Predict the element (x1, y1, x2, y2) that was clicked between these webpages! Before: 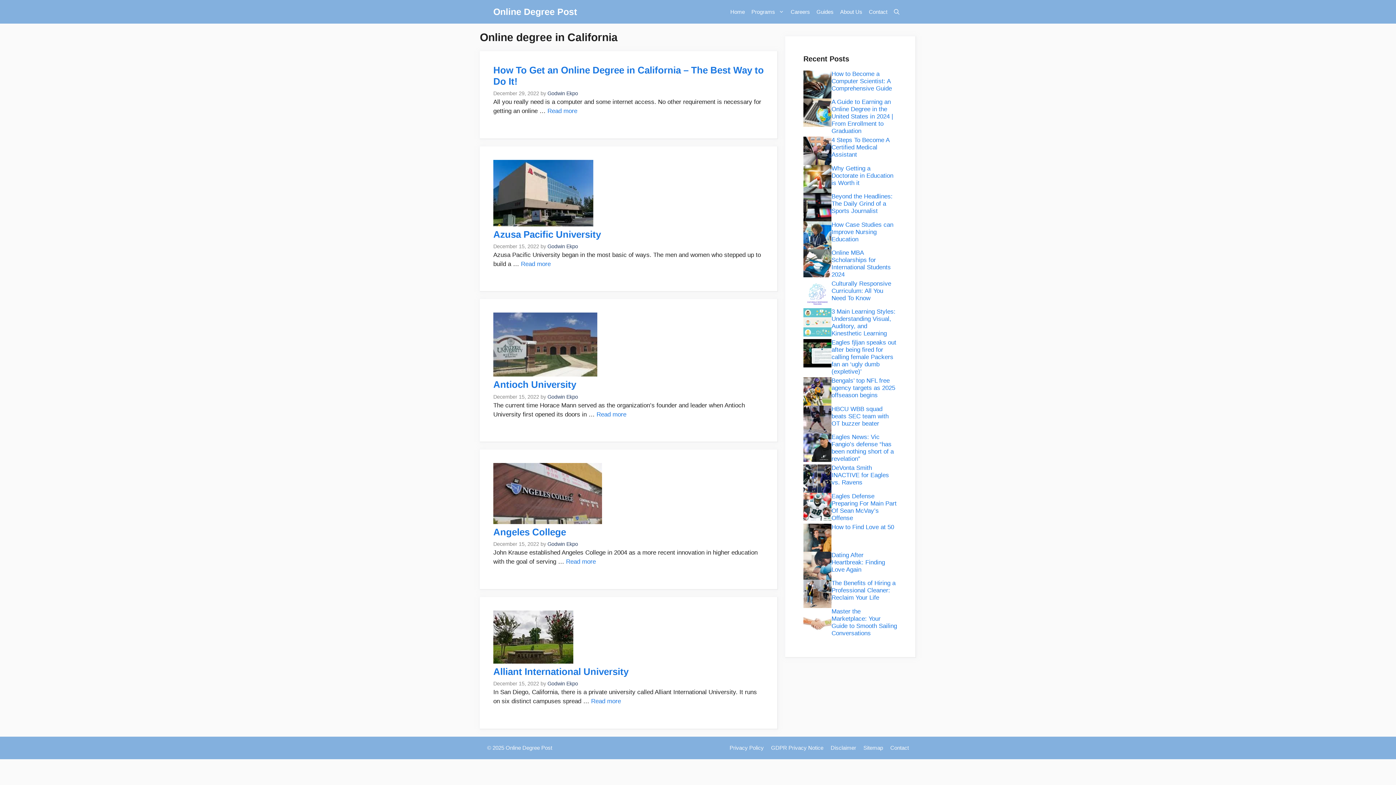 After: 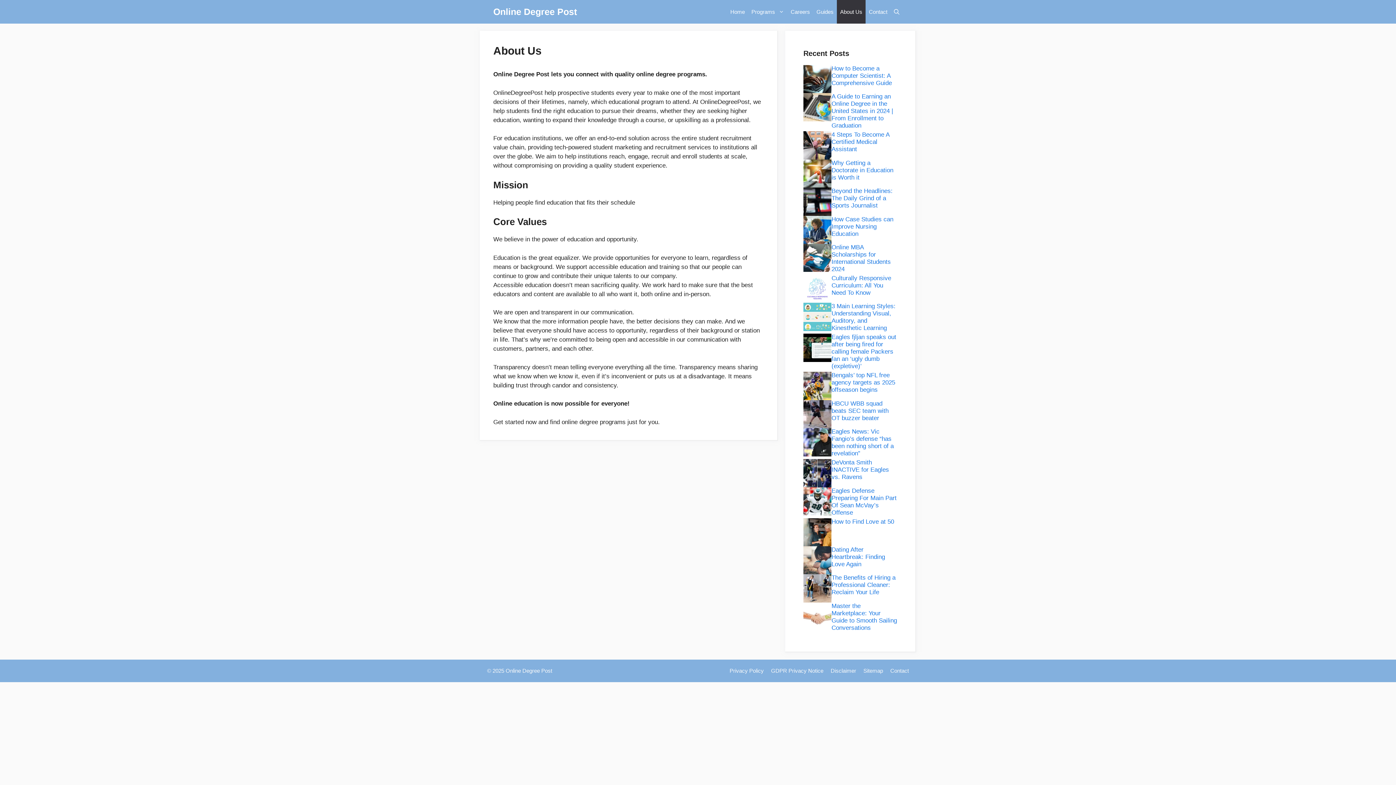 Action: bbox: (837, 0, 865, 23) label: About Us